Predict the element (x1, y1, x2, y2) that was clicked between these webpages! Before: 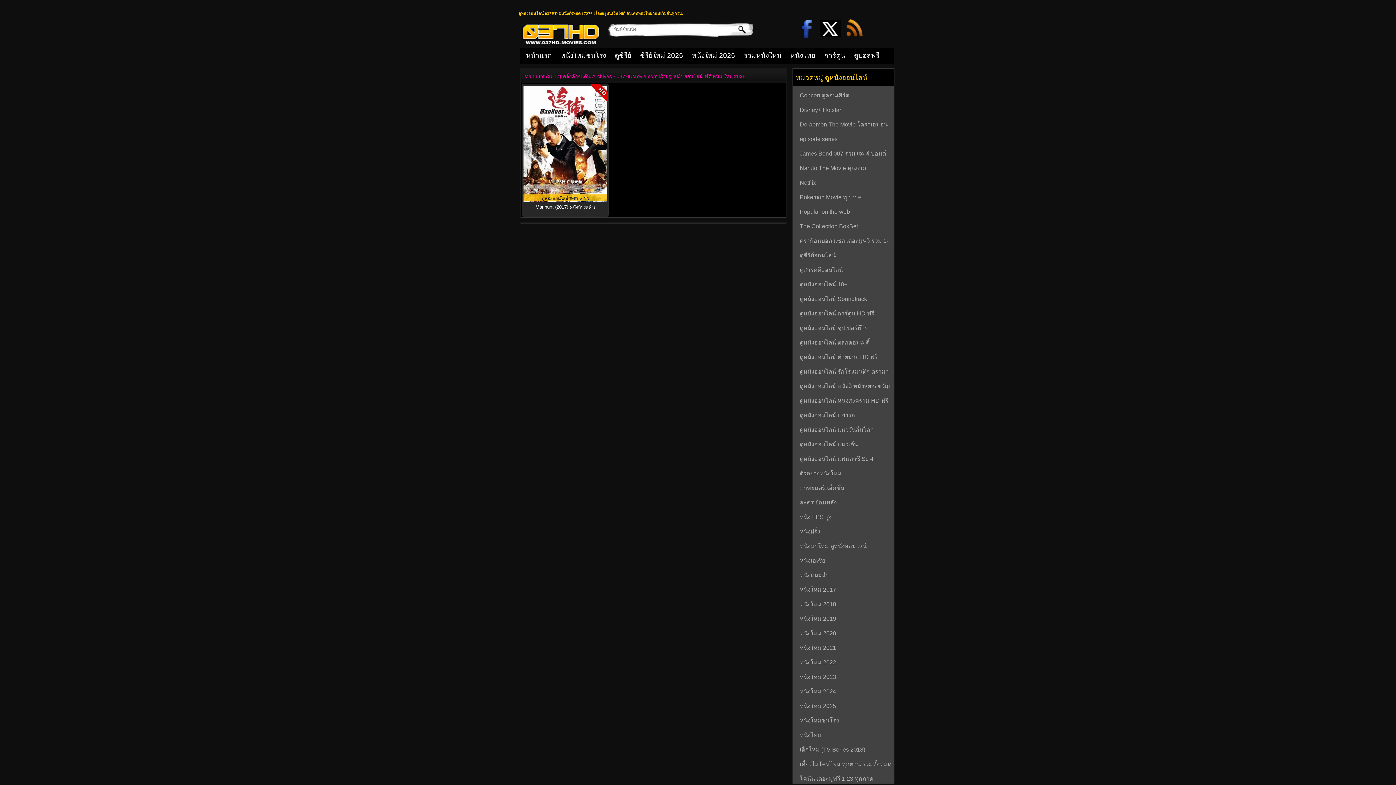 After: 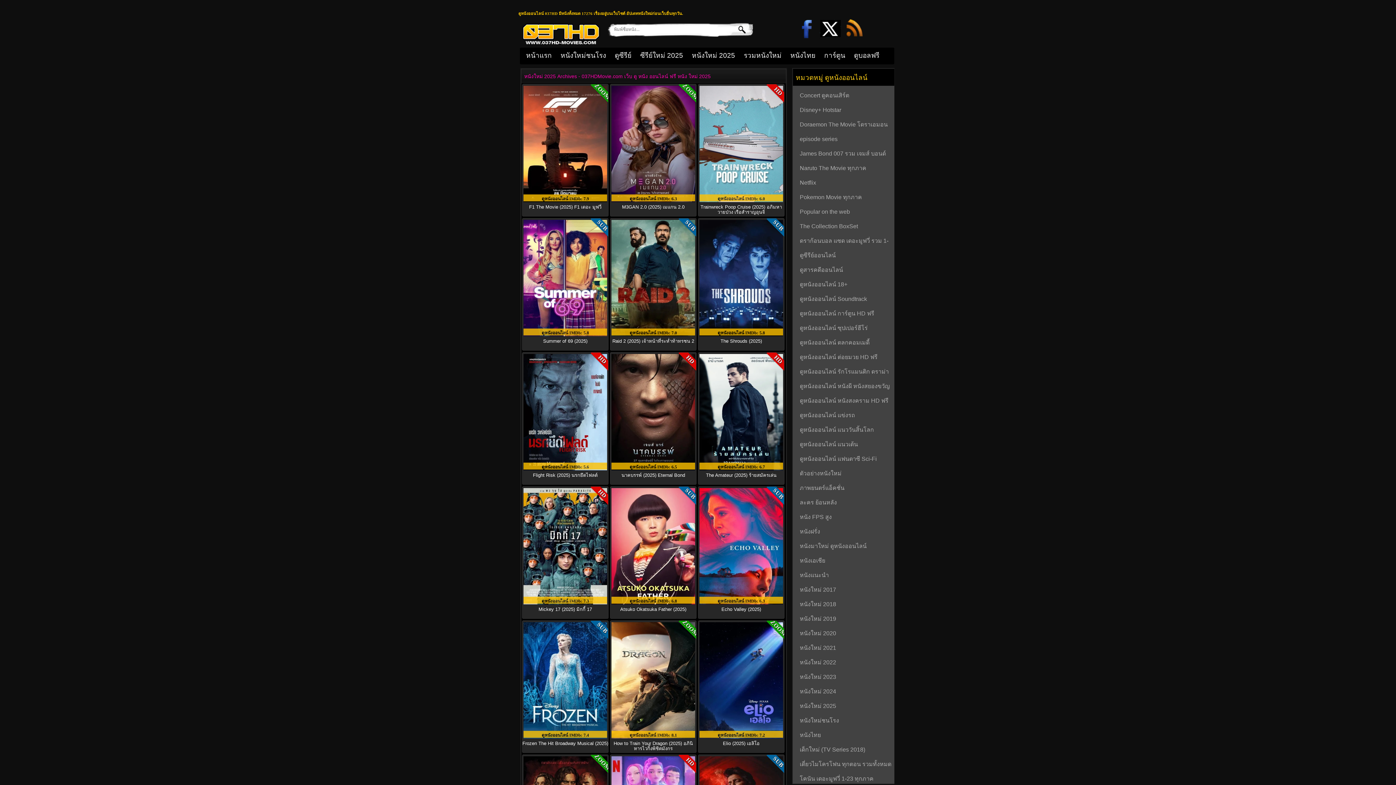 Action: label: หนังใหม่ 2025 bbox: (686, 48, 738, 61)